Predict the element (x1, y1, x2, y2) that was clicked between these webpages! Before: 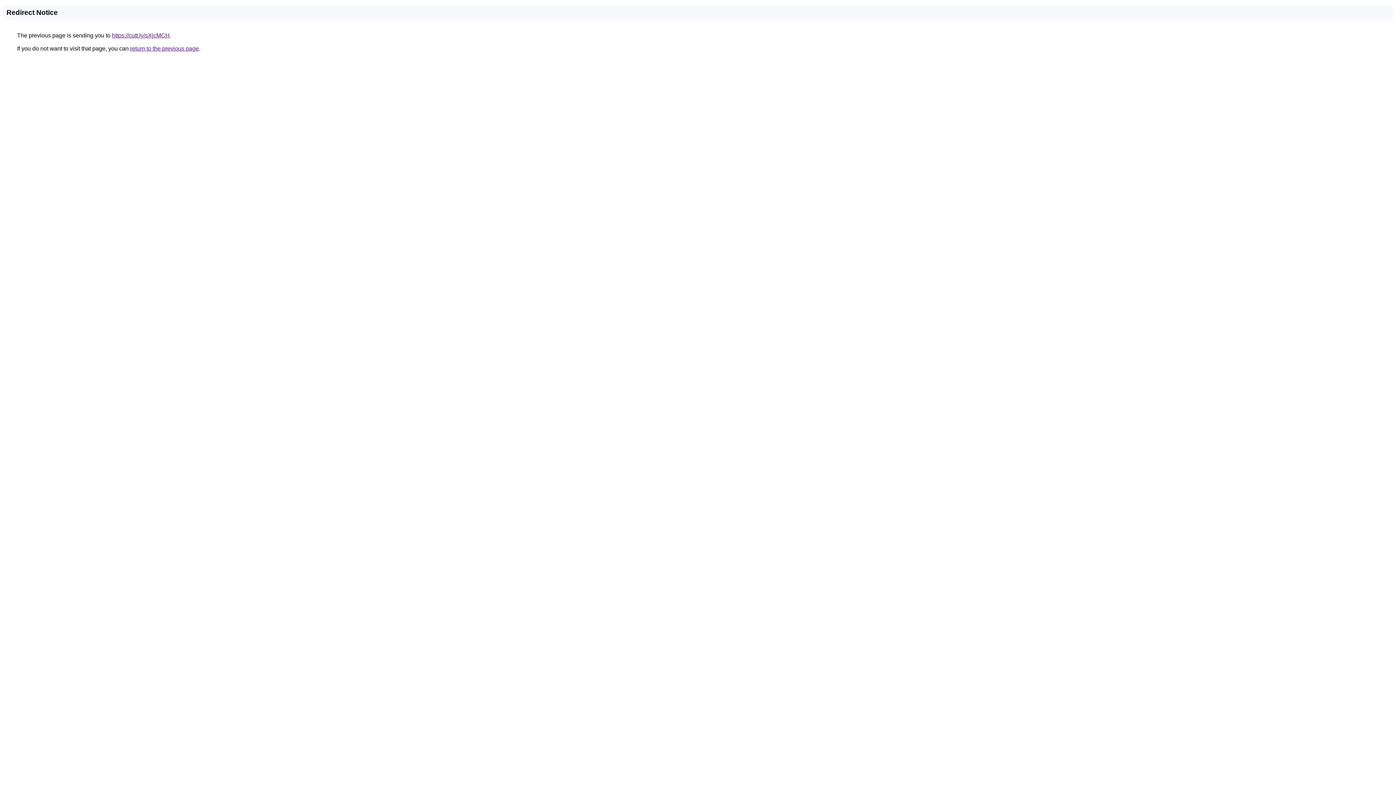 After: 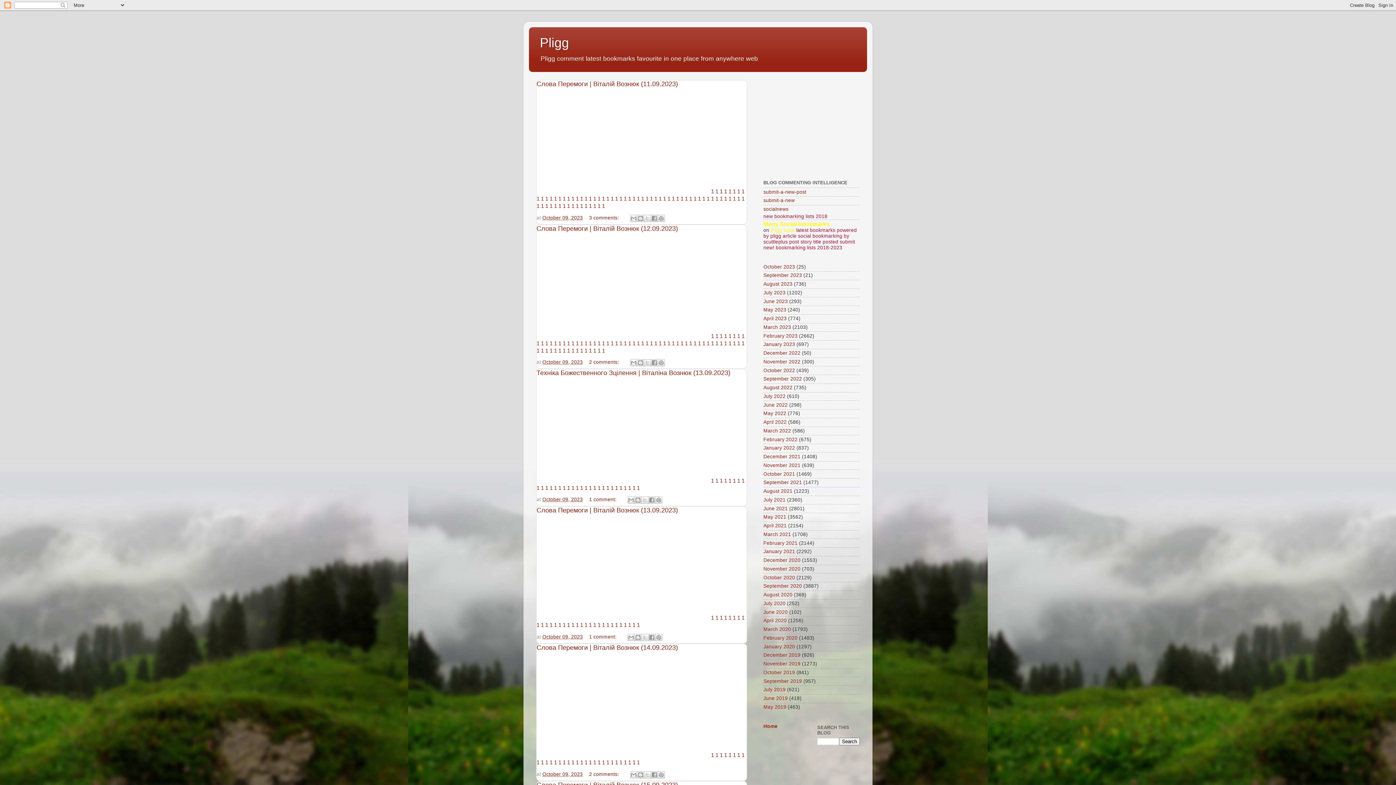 Action: bbox: (112, 32, 169, 38) label: https://cutt.ly/sXjcMCH